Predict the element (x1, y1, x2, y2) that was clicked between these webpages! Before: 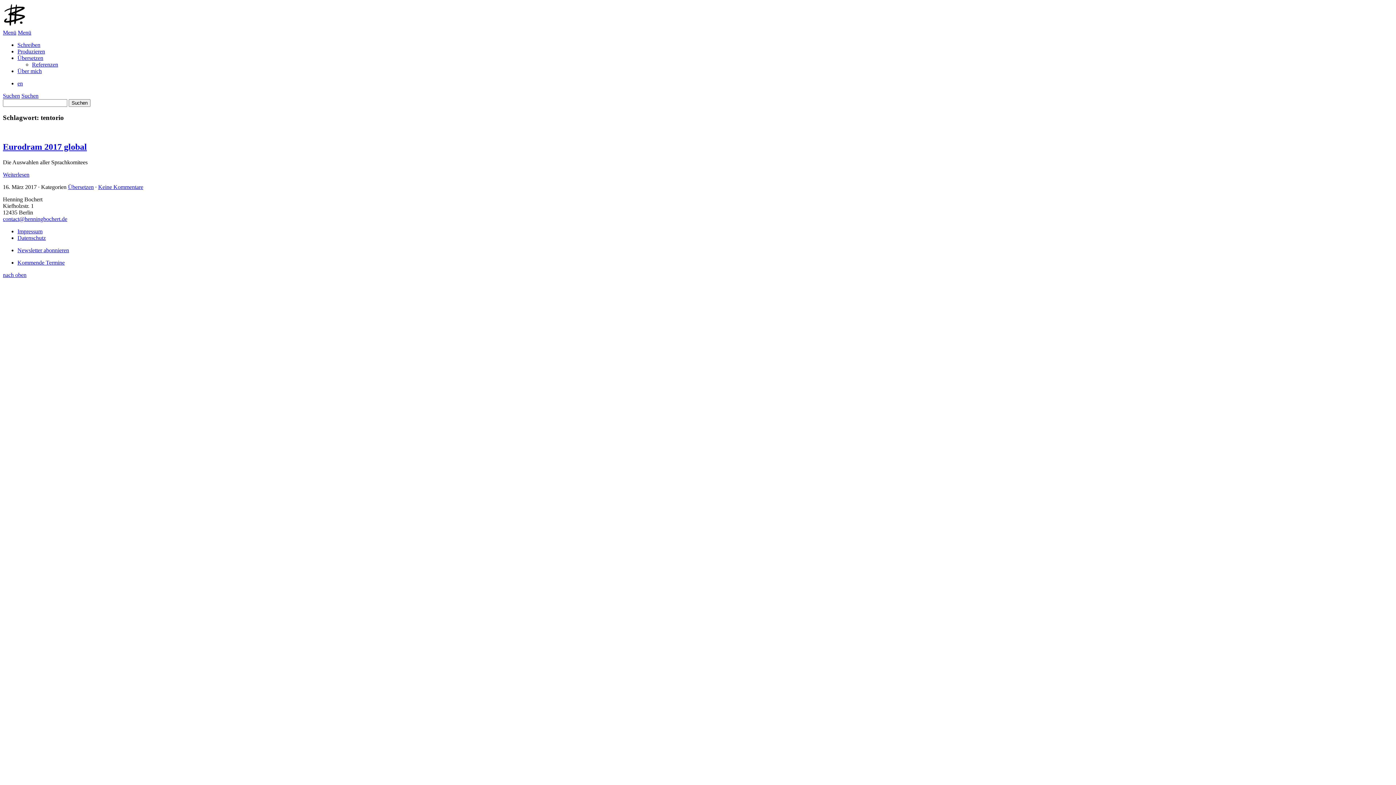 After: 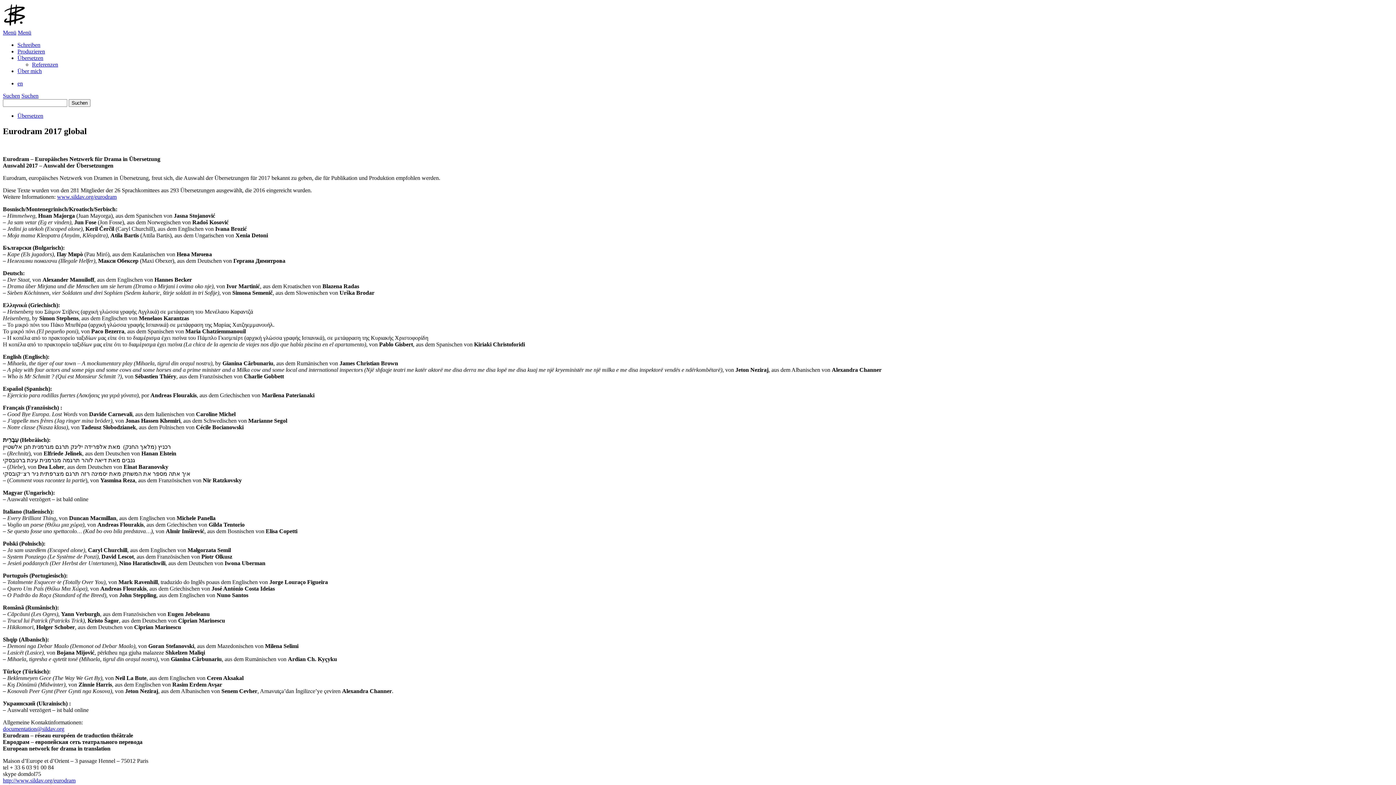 Action: bbox: (2, 171, 29, 177) label: Weiterlesen